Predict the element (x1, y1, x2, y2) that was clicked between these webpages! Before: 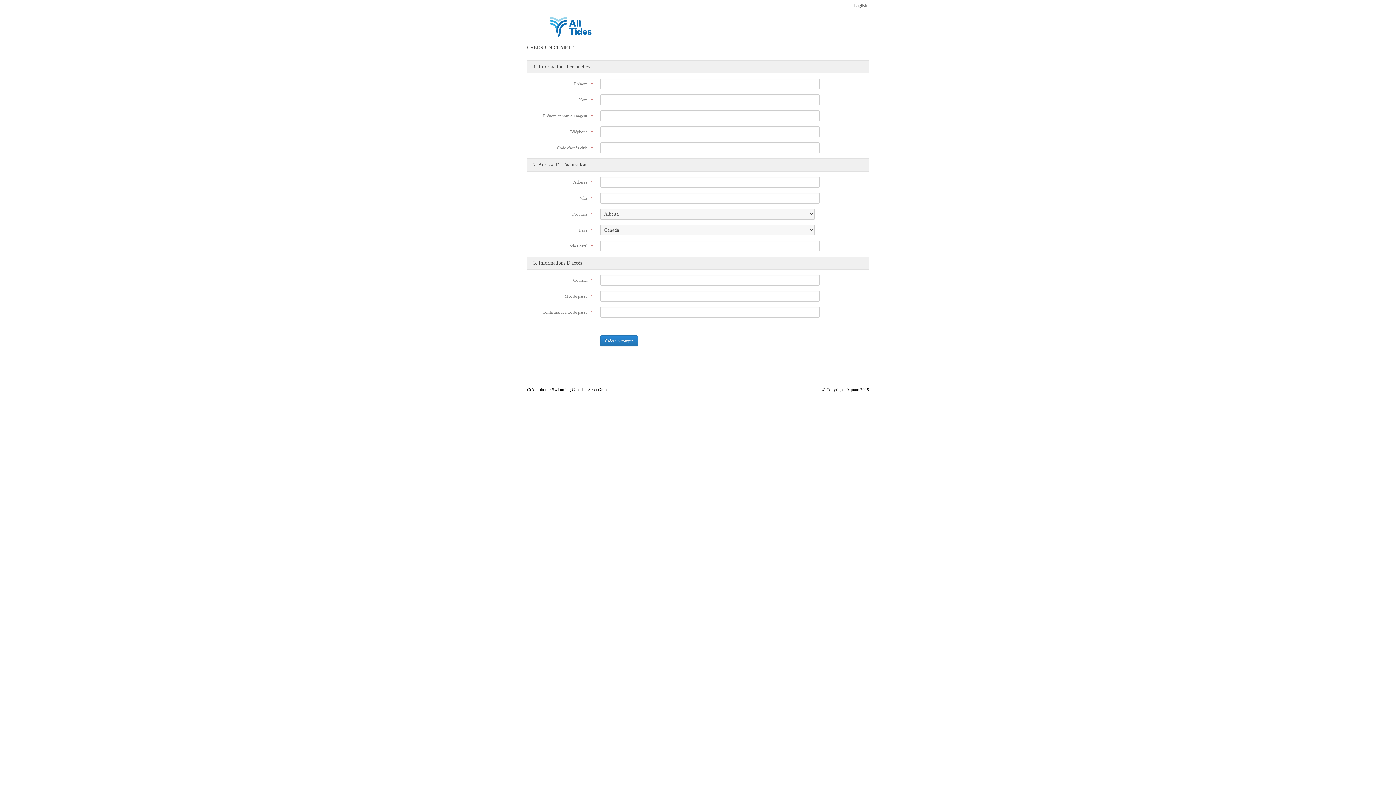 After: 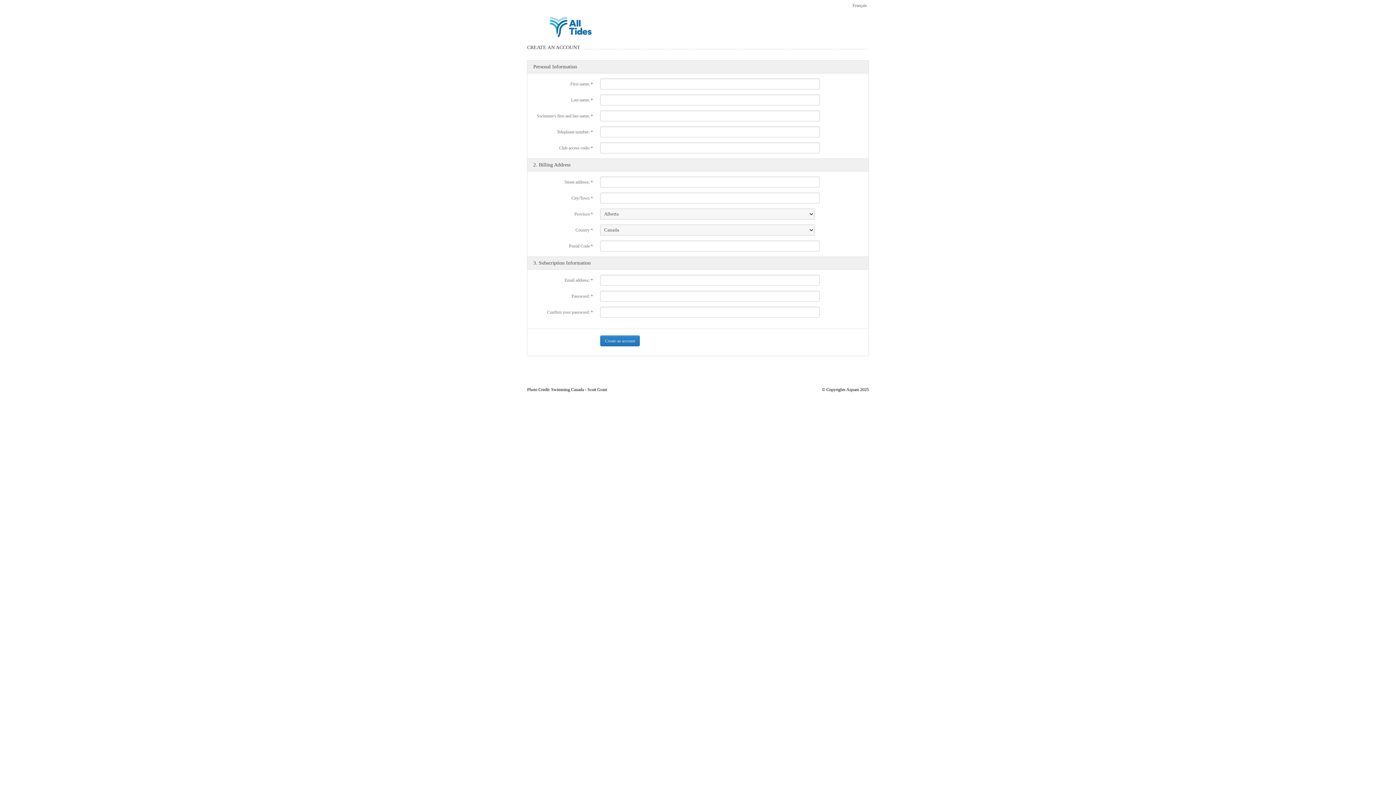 Action: label: English bbox: (854, 2, 867, 8)